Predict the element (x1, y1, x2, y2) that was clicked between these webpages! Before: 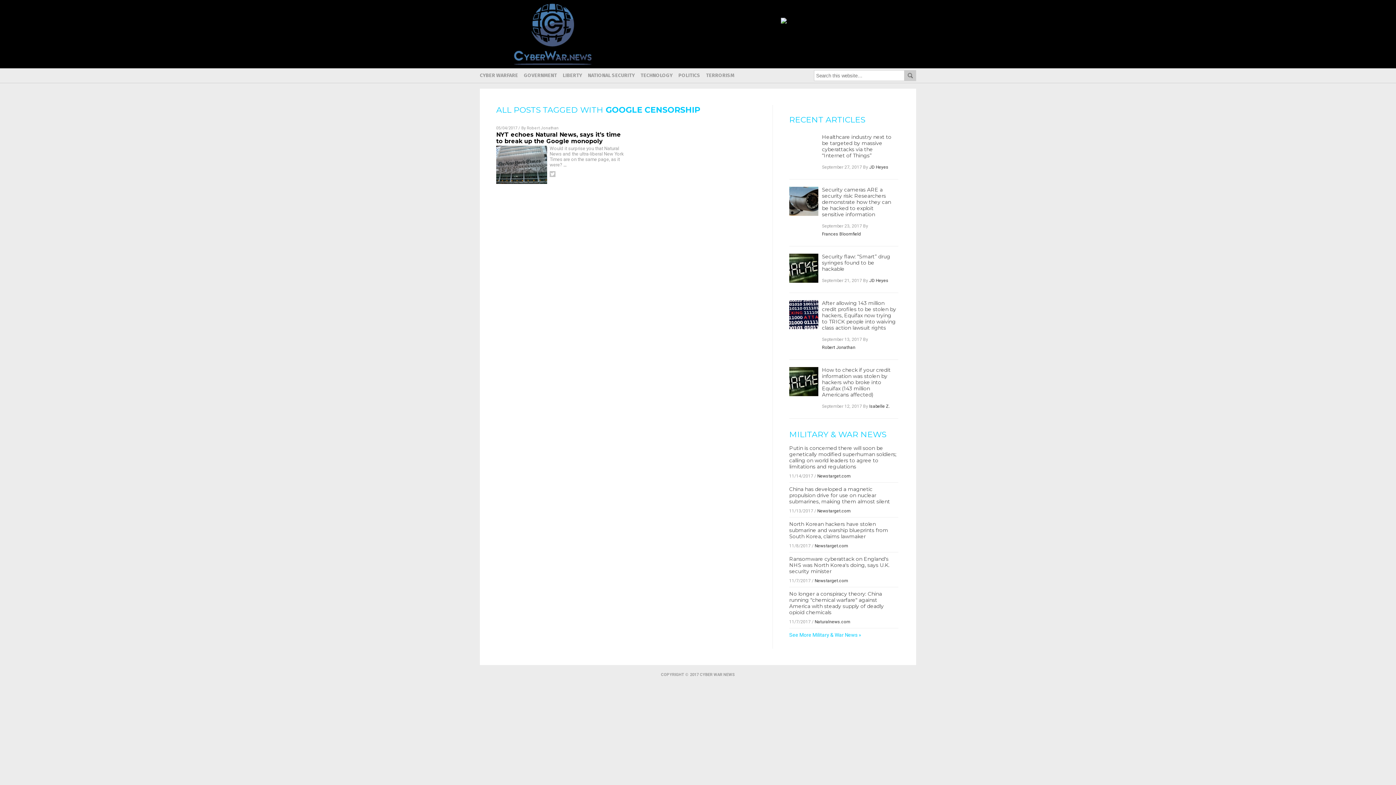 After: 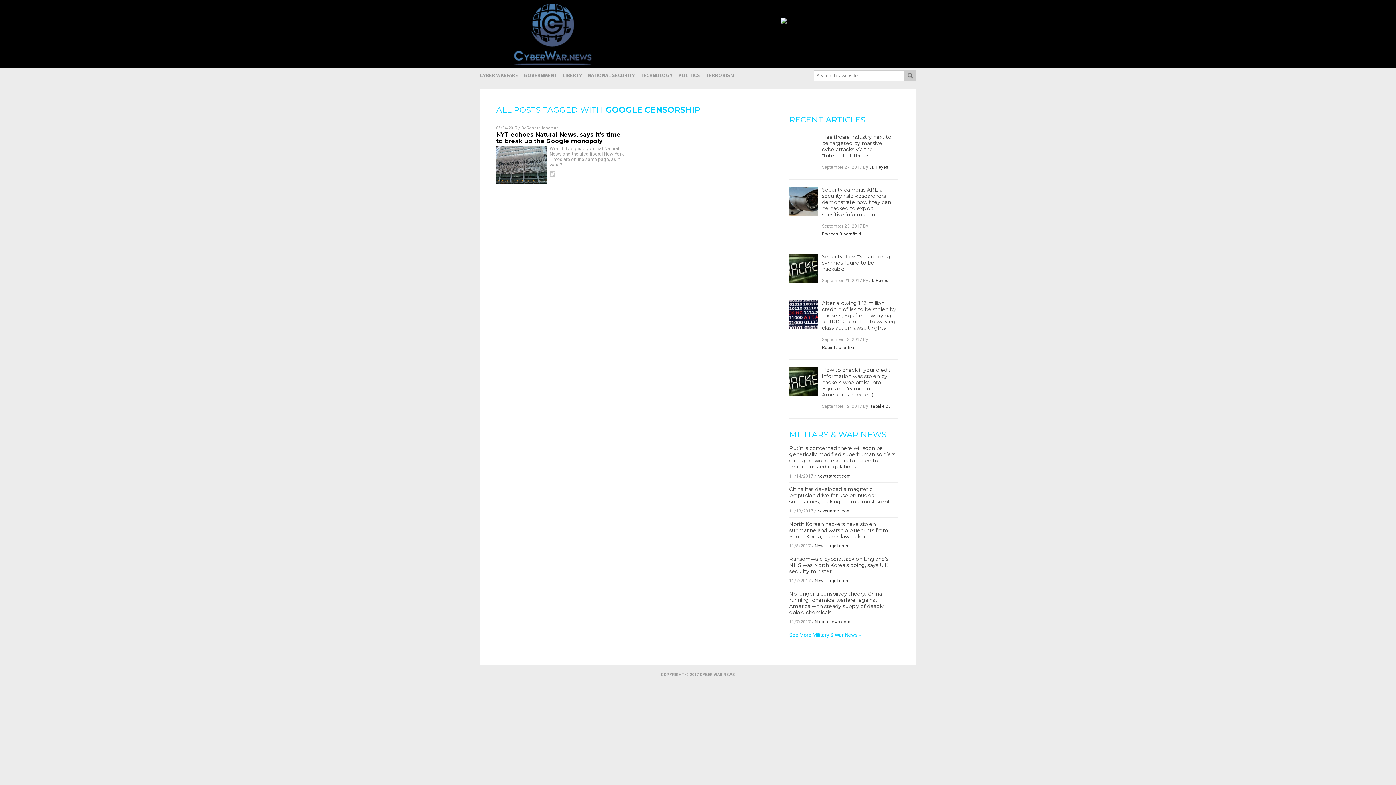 Action: label: See More Military & War News » bbox: (789, 632, 861, 638)